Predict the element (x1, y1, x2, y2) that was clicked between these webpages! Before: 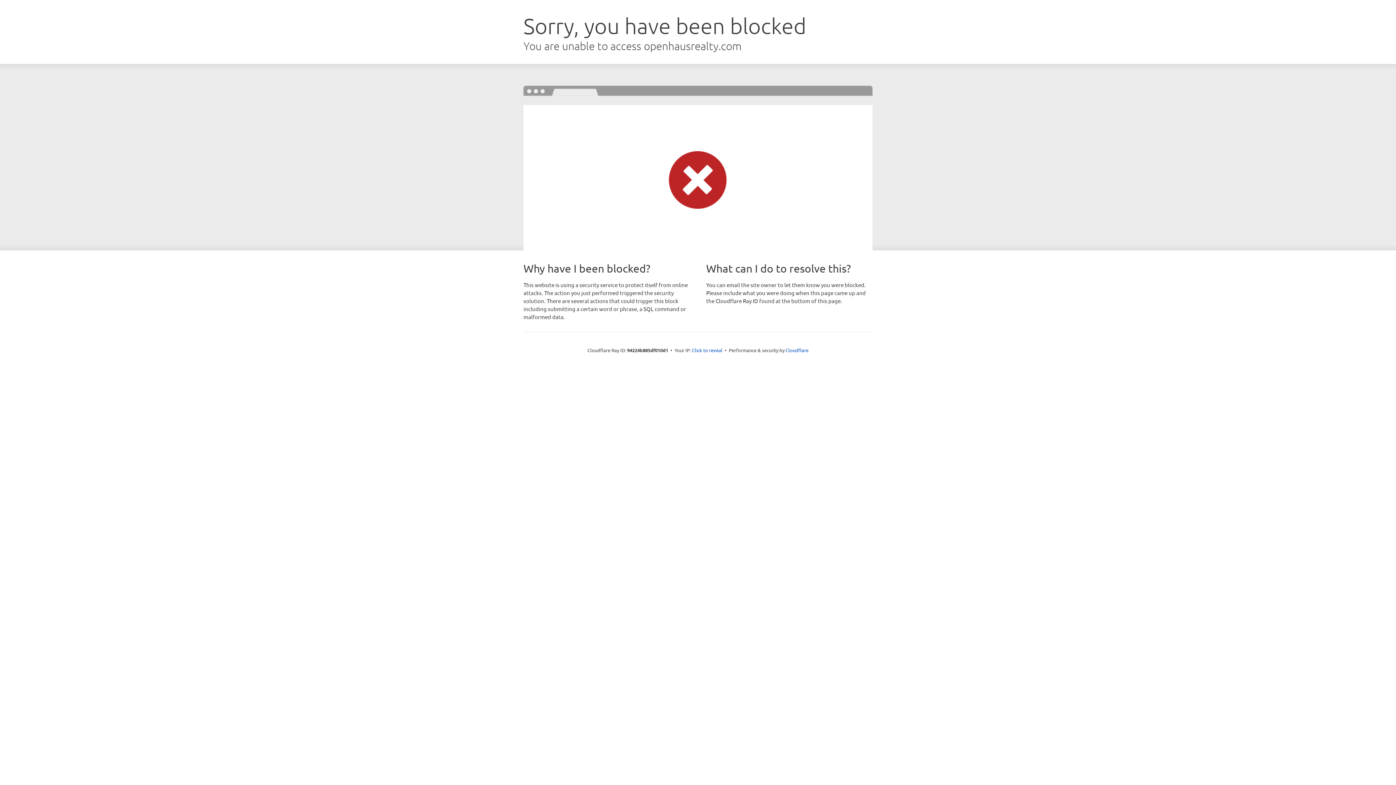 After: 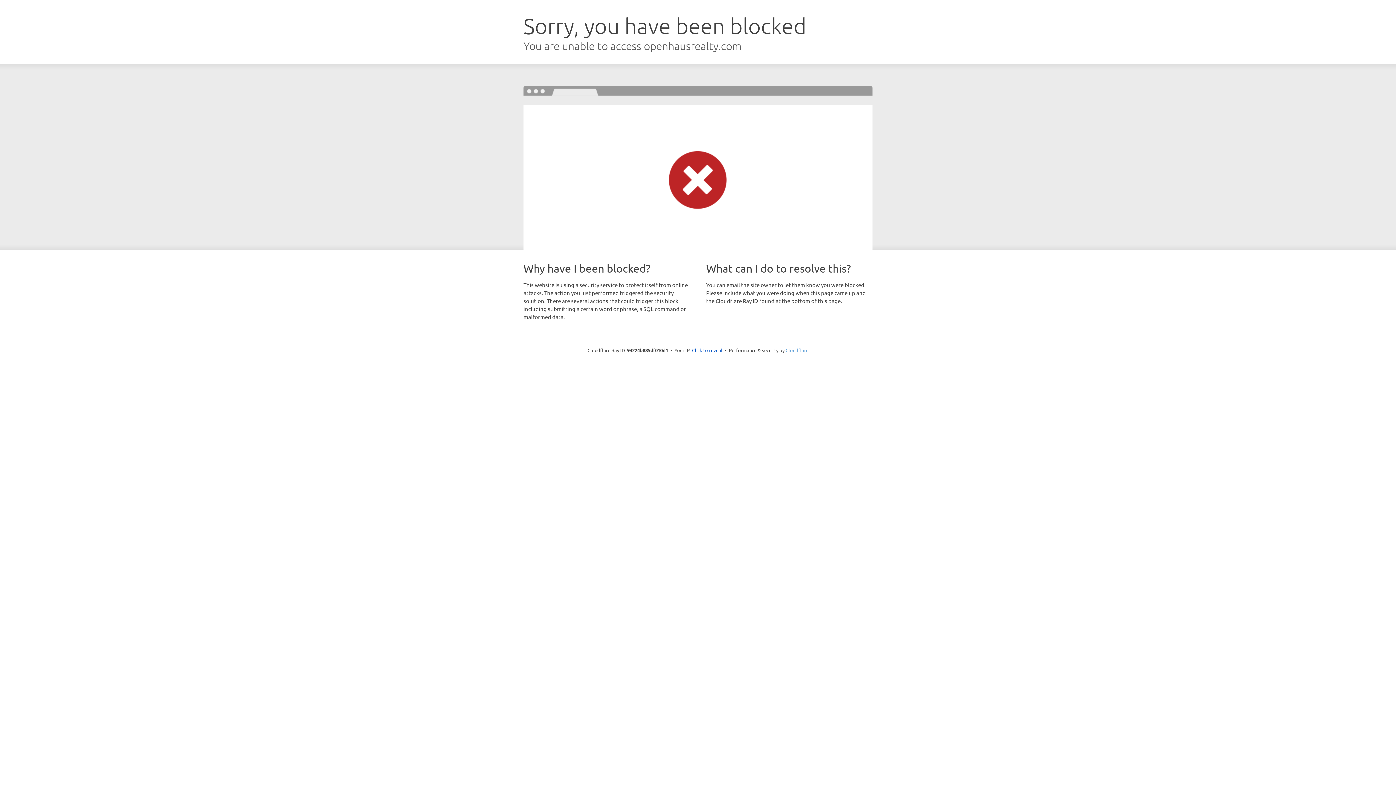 Action: label: Cloudflare bbox: (785, 347, 808, 353)